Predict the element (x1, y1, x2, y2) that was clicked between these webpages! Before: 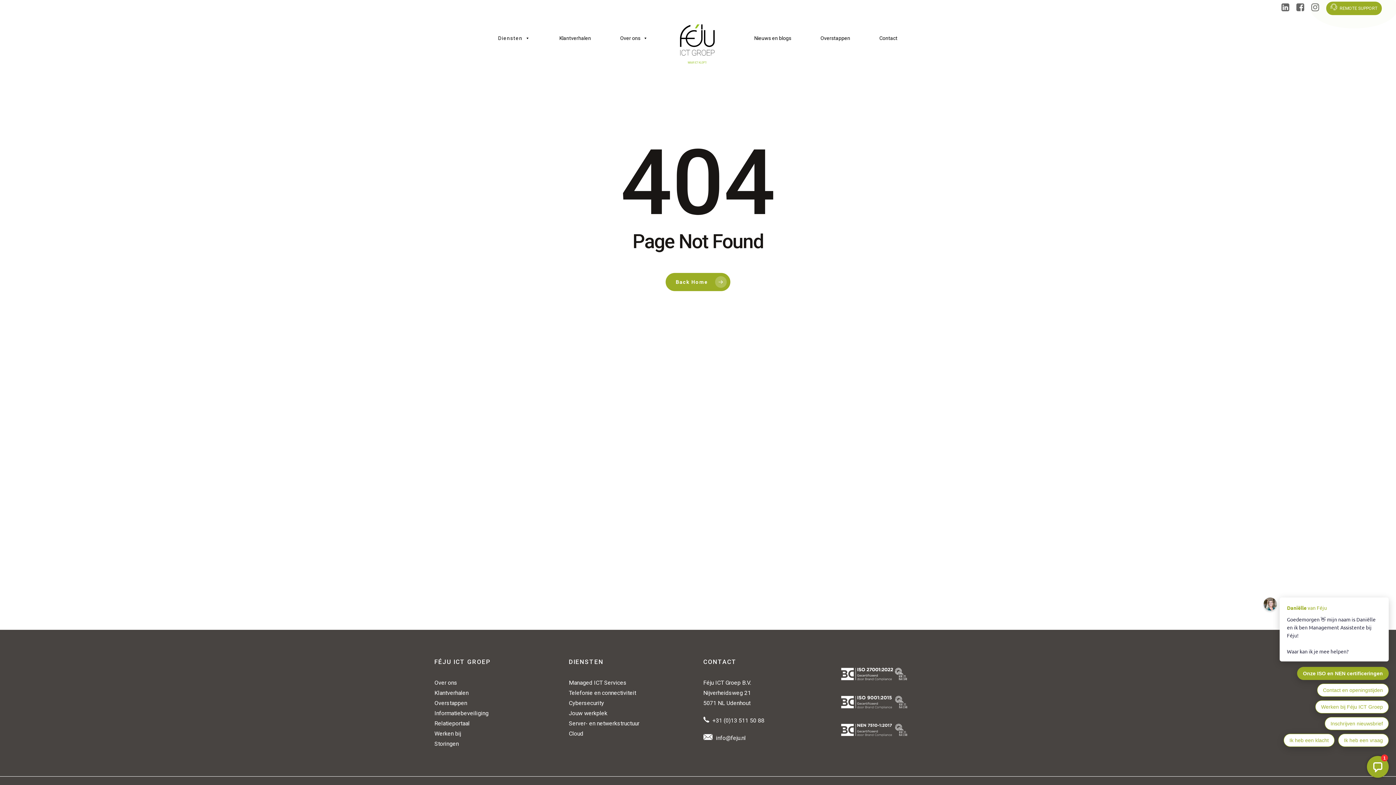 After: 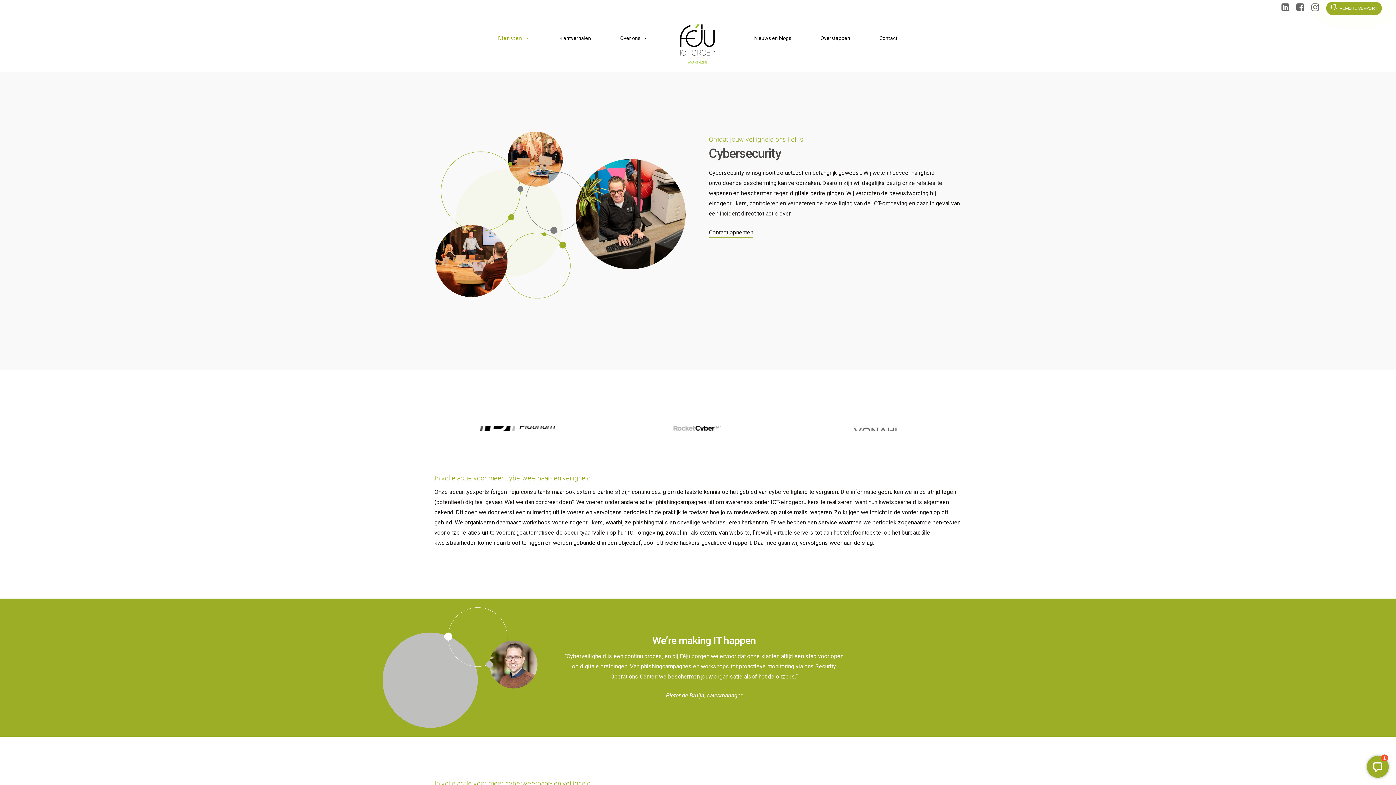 Action: label: Cybersecurity bbox: (569, 700, 604, 706)